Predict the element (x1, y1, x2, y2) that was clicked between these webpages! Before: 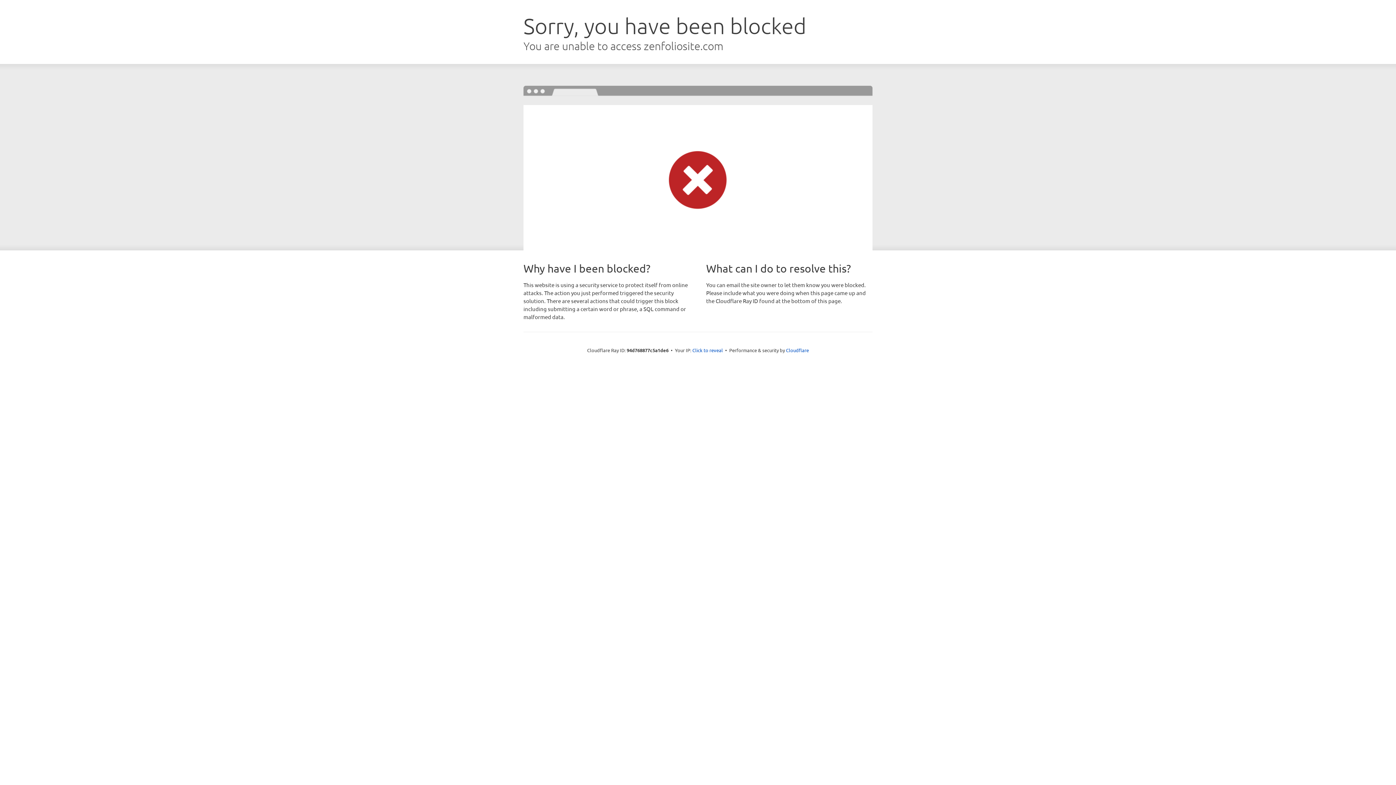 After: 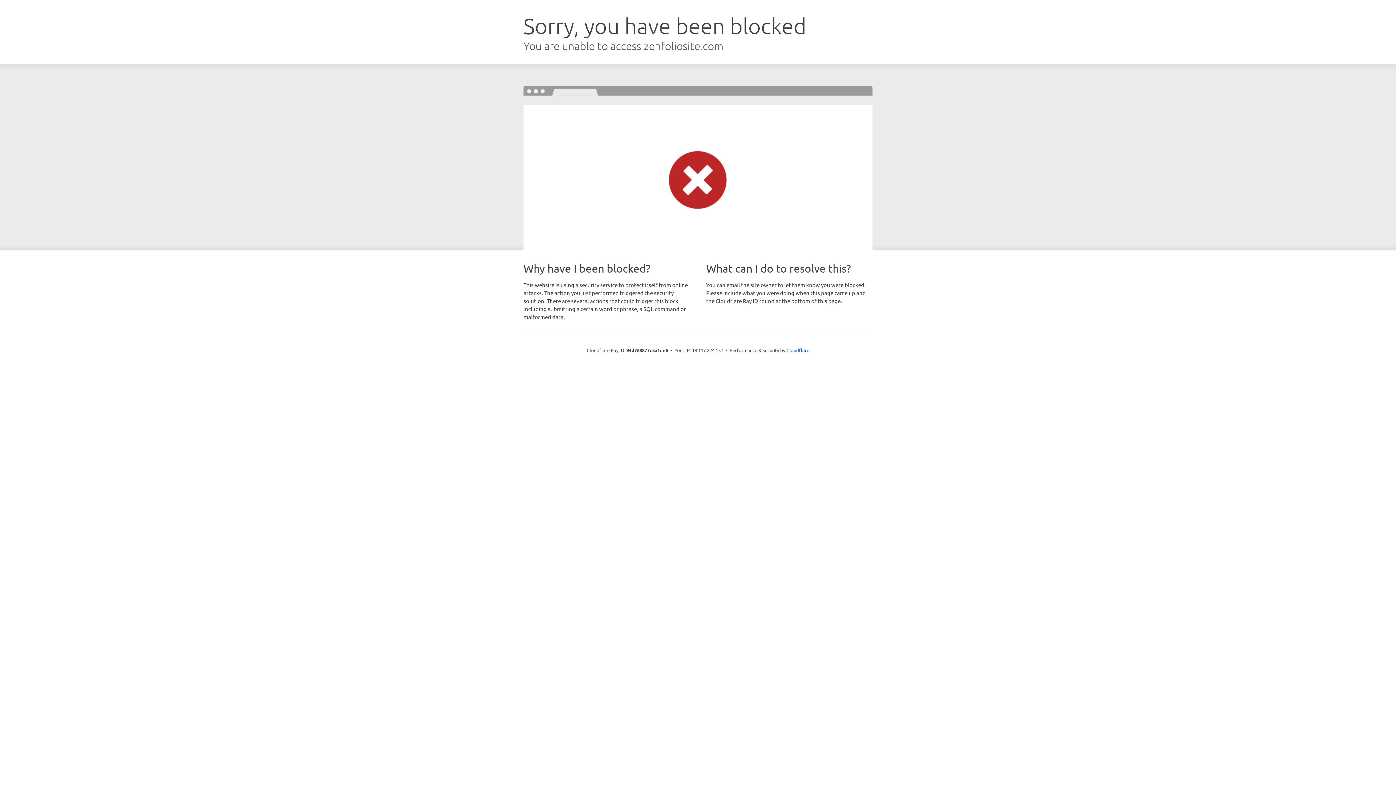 Action: label: Click to reveal bbox: (692, 346, 723, 353)